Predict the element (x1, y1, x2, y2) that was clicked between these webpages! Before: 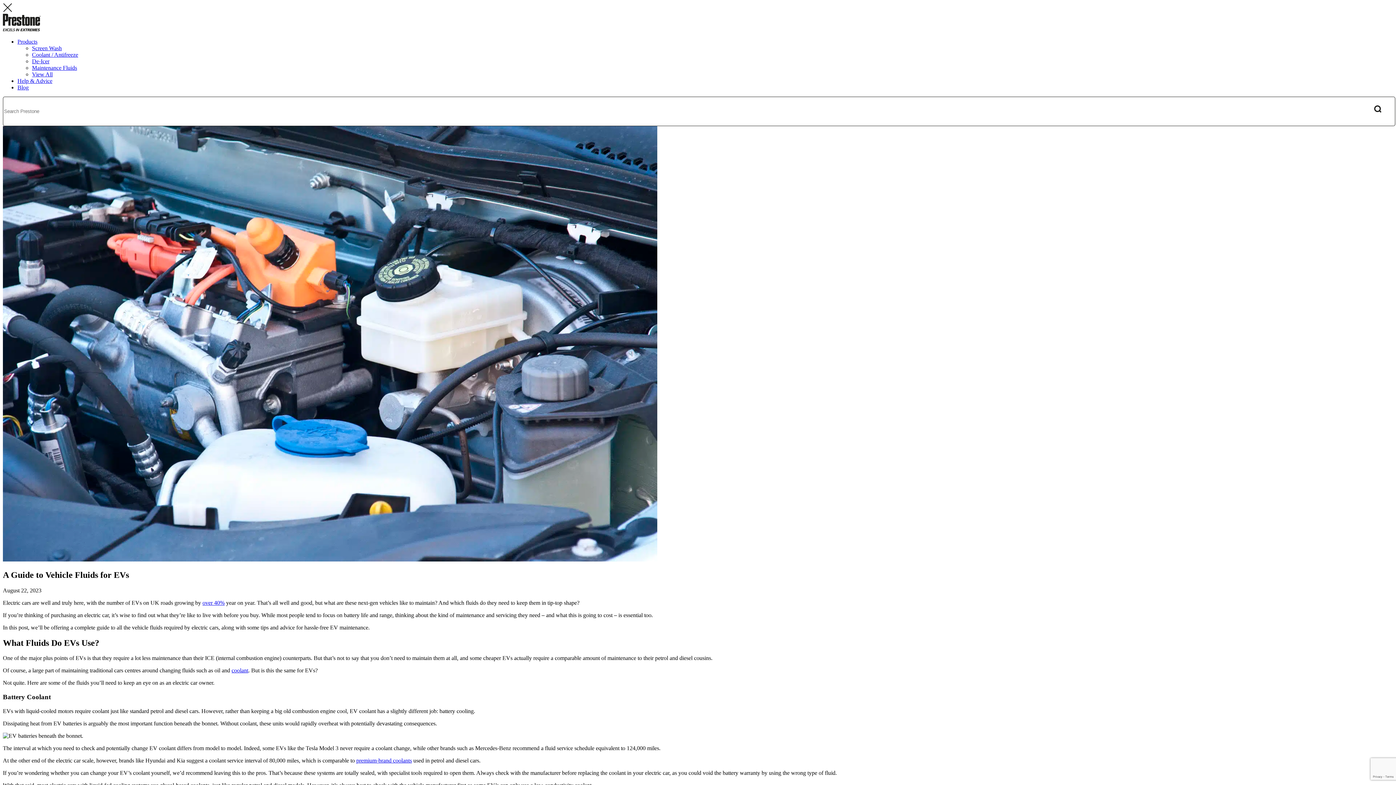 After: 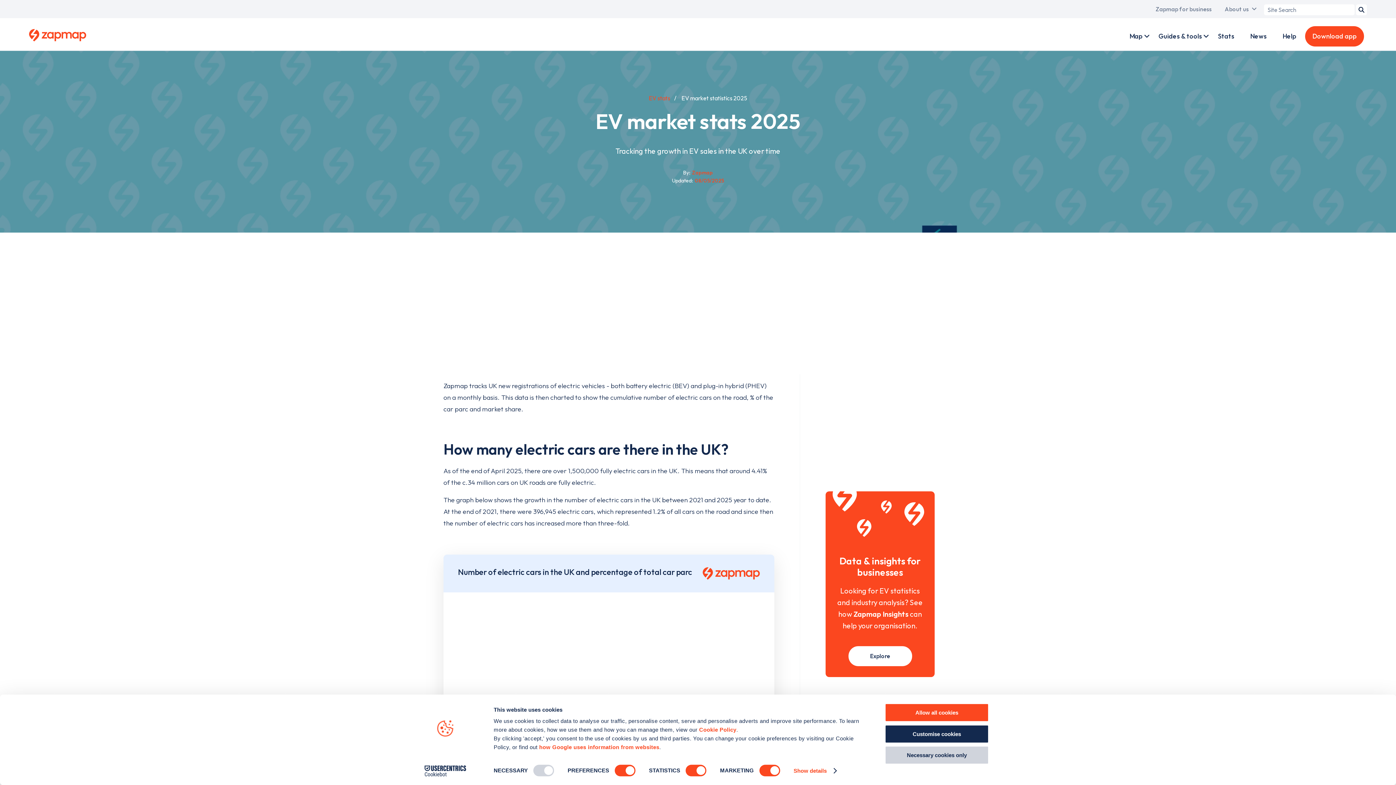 Action: label: over 40% bbox: (202, 599, 224, 606)